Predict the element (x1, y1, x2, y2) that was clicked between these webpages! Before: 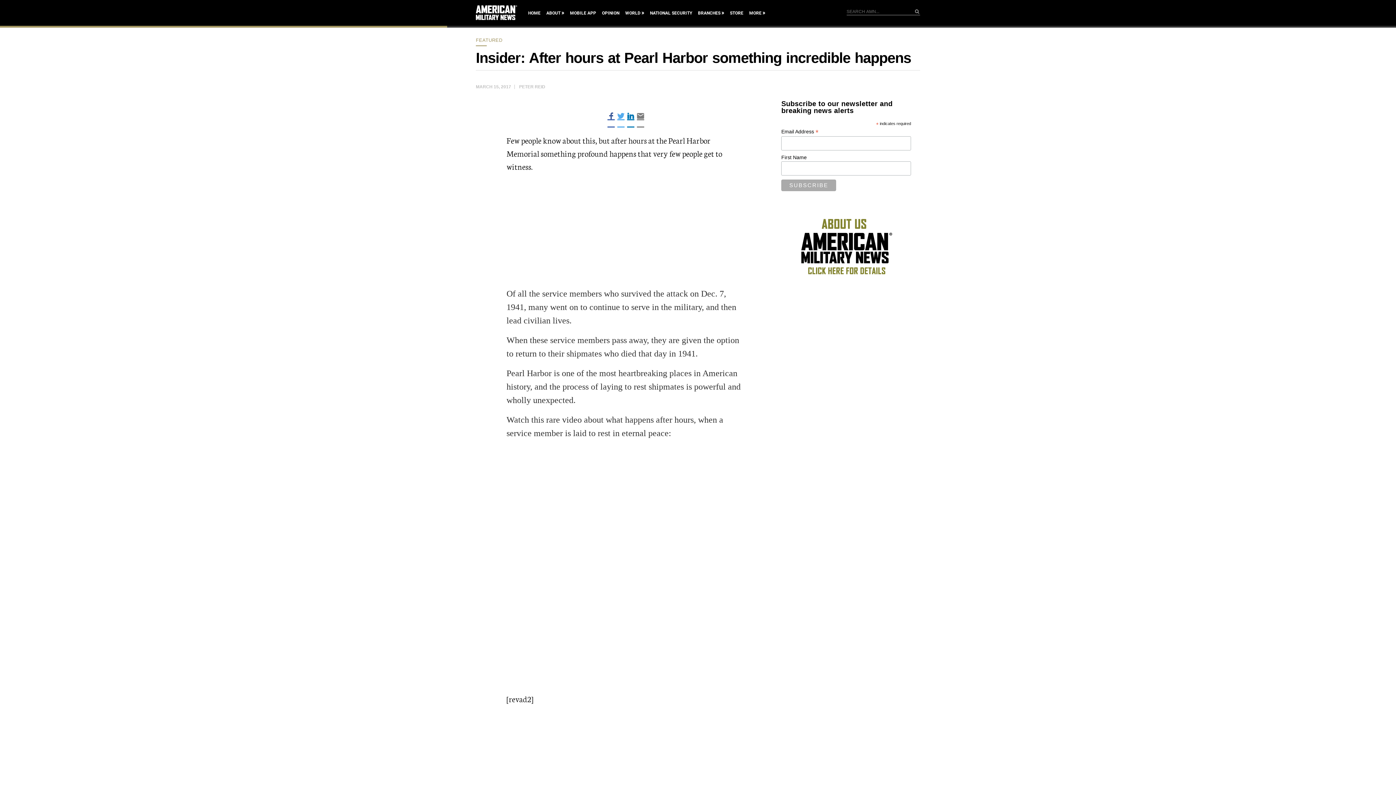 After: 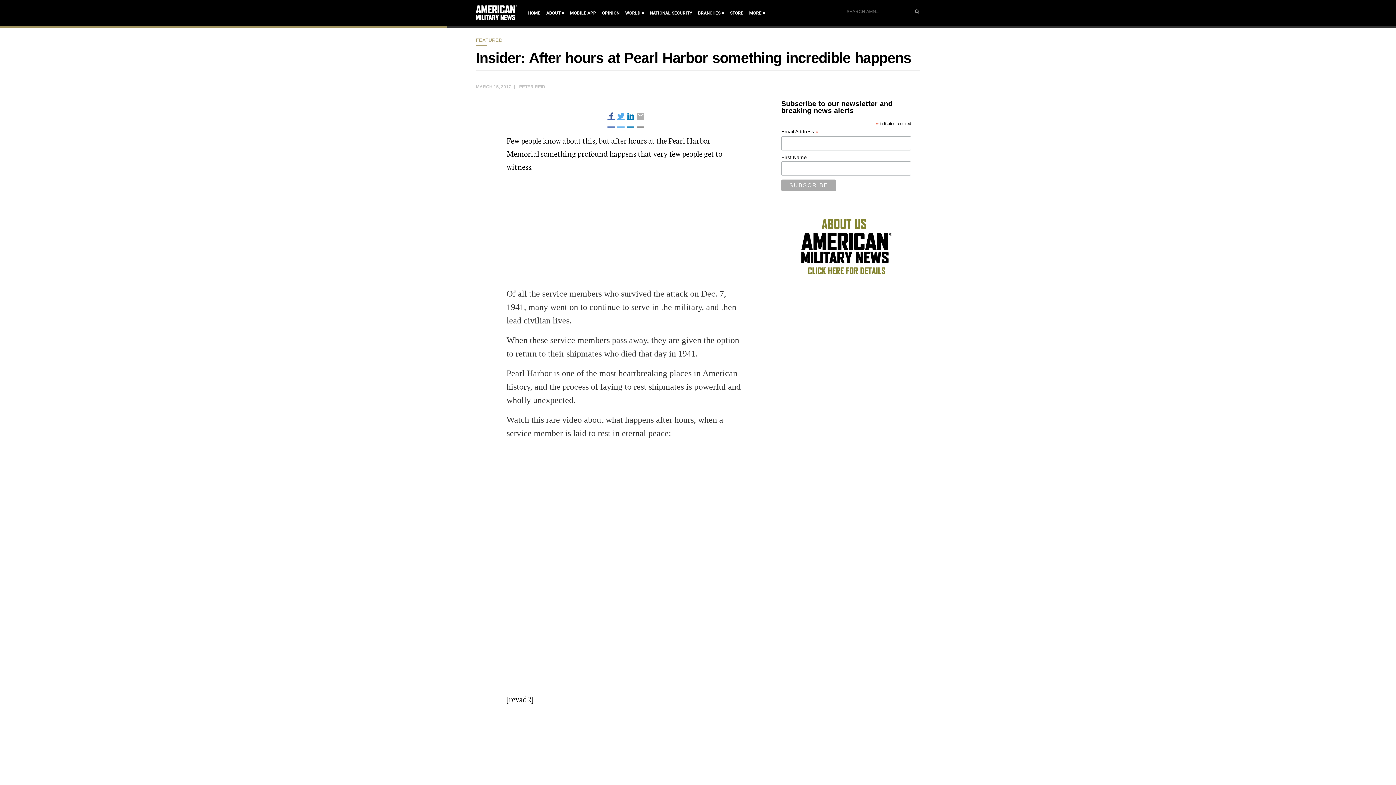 Action: label: 
 bbox: (637, 113, 644, 120)